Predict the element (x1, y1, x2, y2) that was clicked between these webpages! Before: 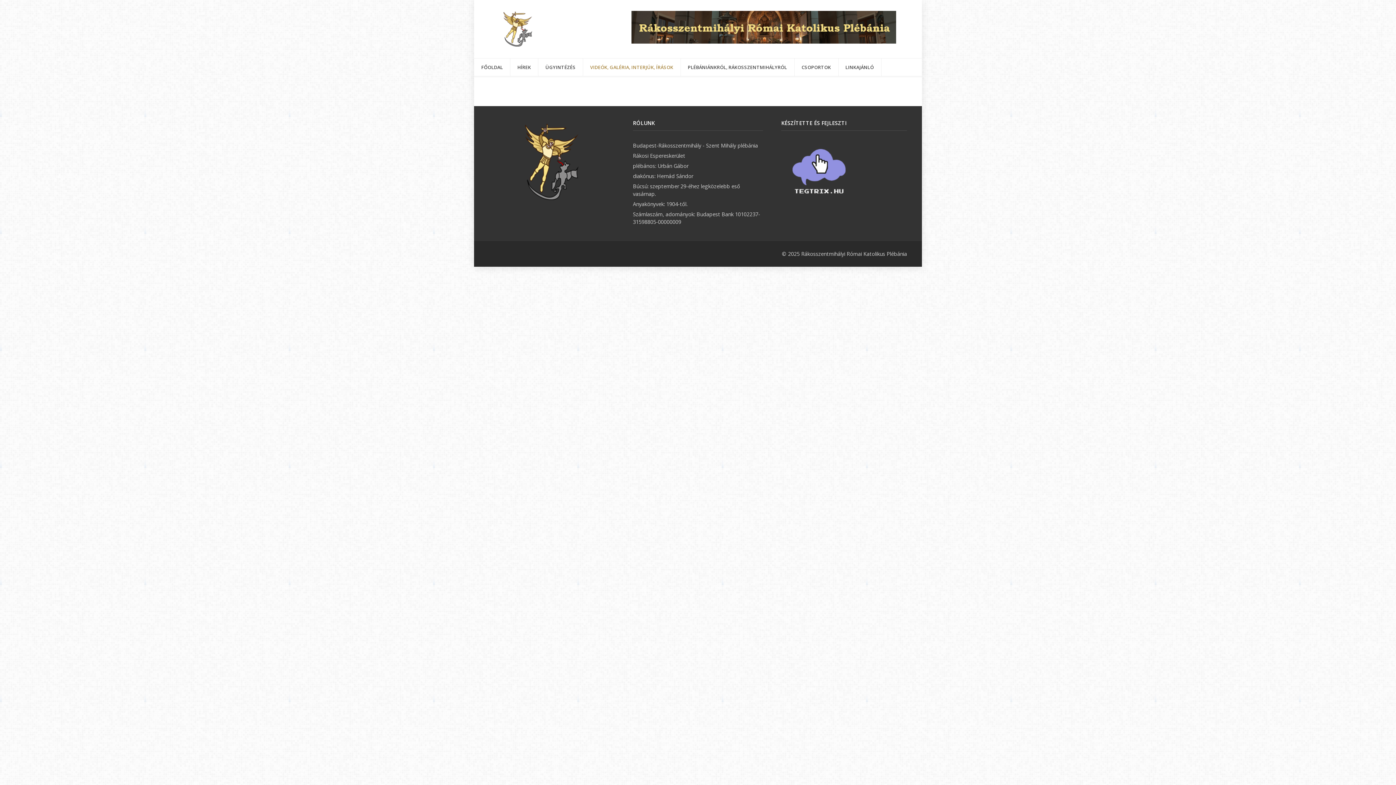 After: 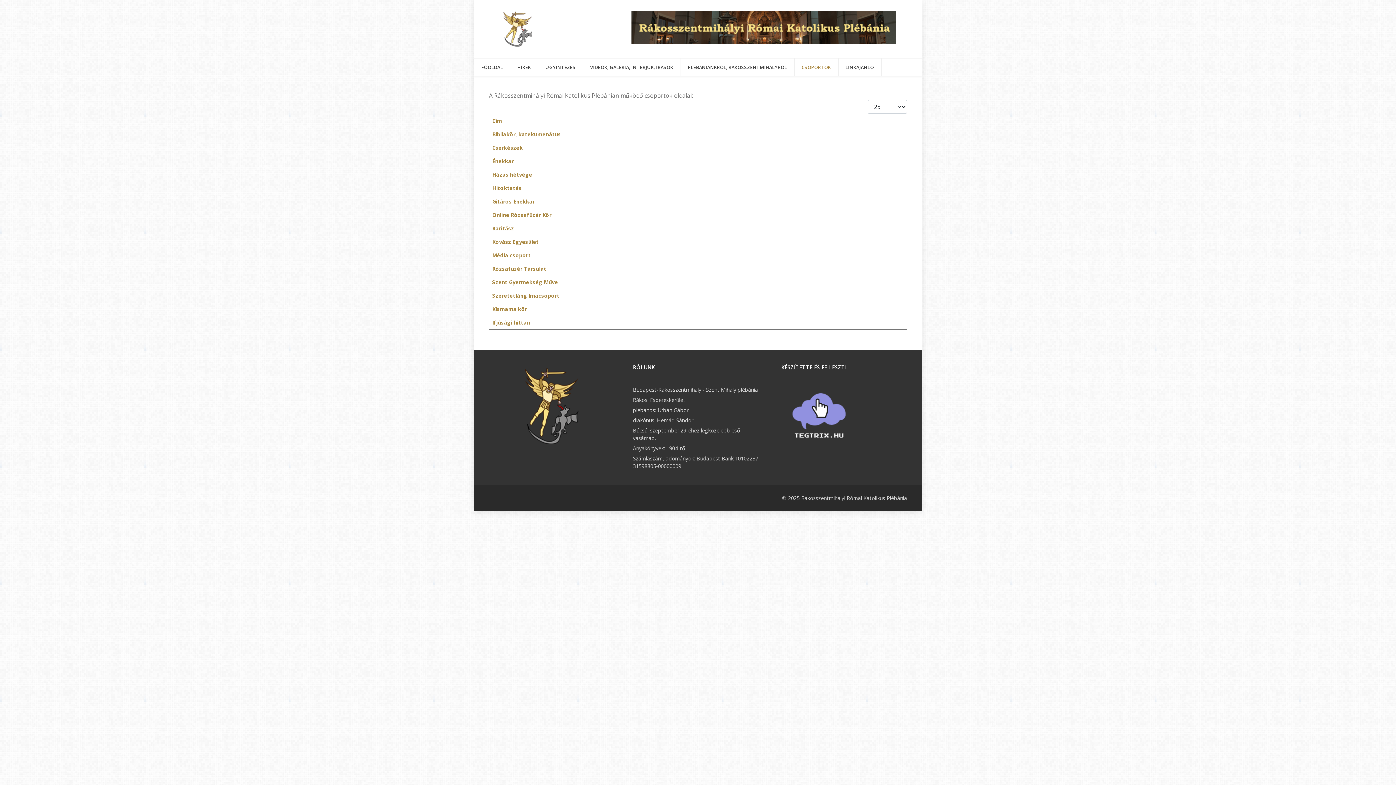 Action: label: CSOPORTOK bbox: (794, 58, 838, 76)